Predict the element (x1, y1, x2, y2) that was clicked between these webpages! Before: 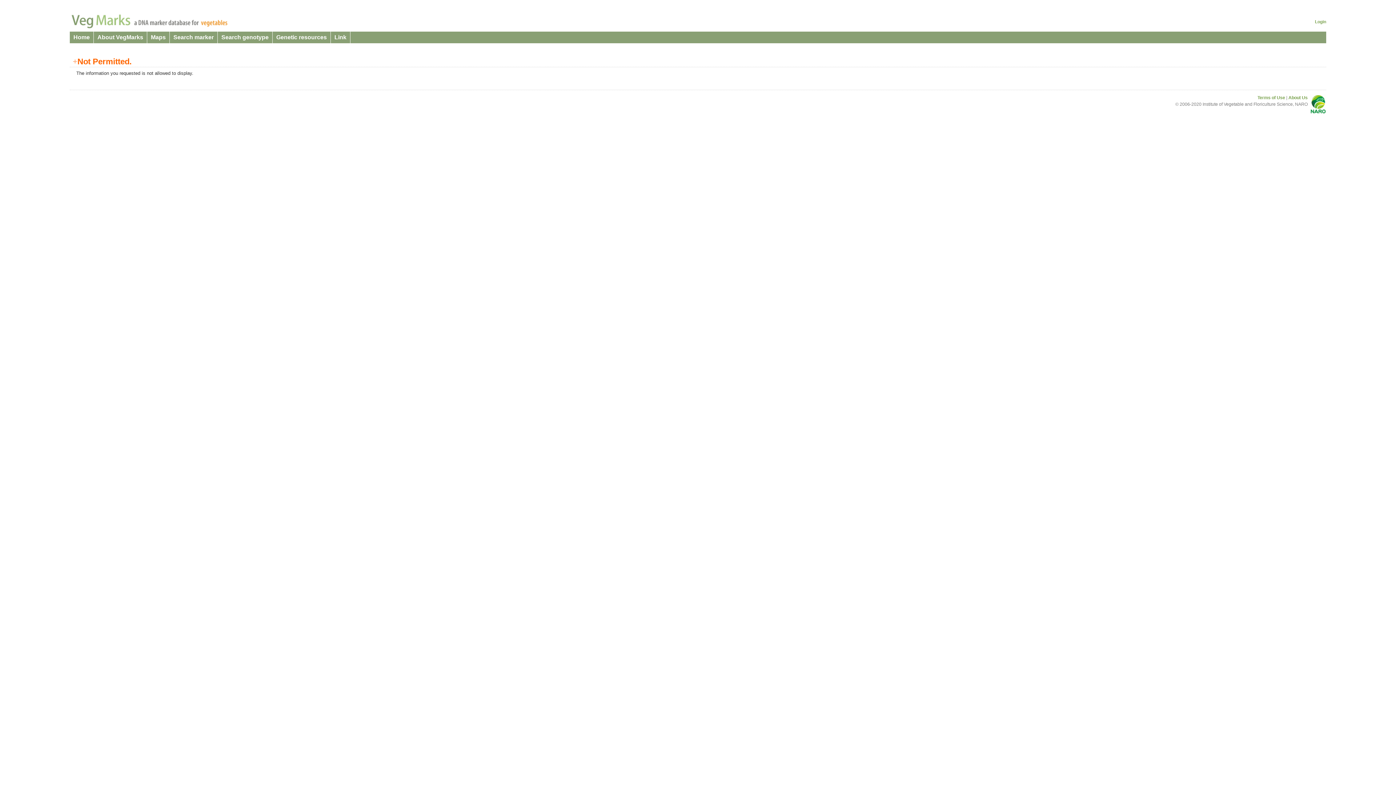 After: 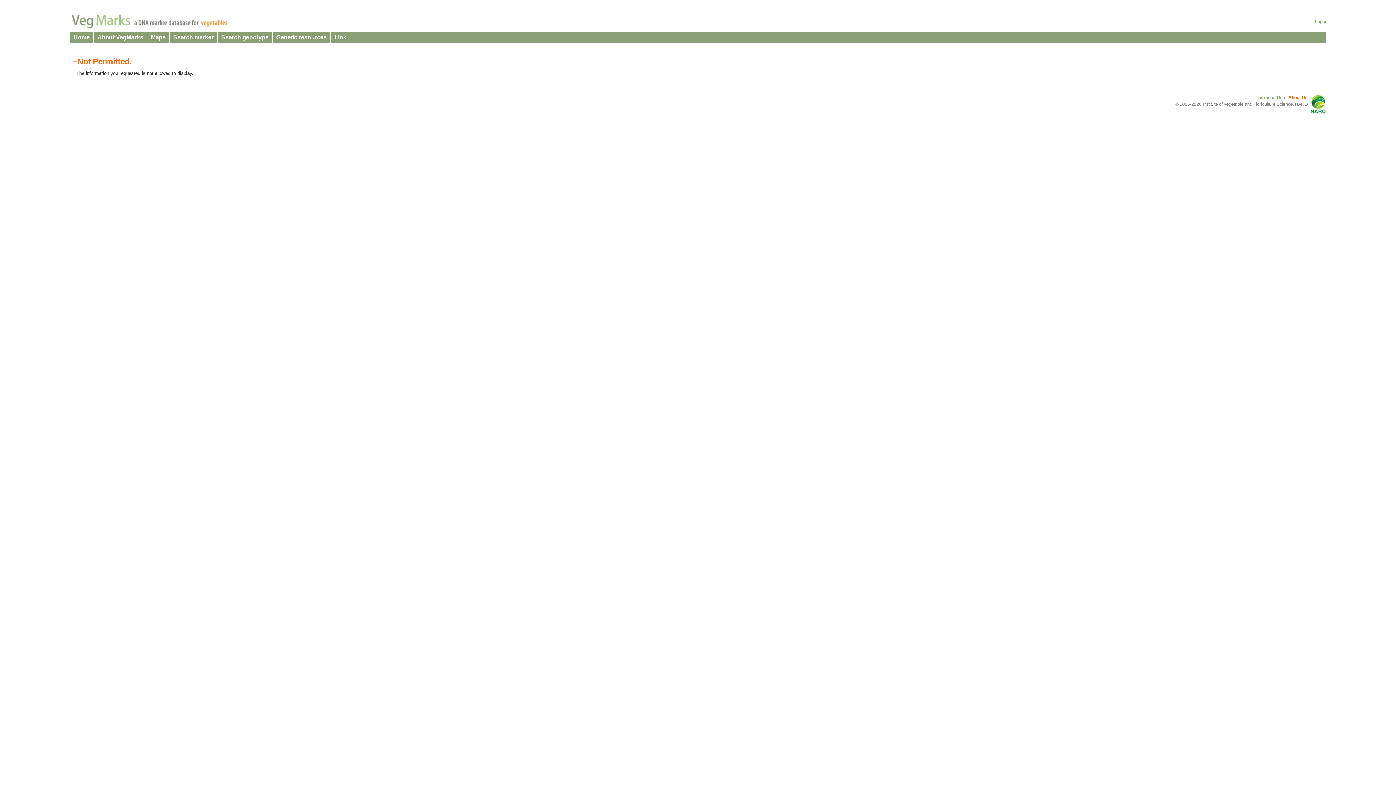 Action: label: About Us bbox: (1288, 95, 1308, 100)